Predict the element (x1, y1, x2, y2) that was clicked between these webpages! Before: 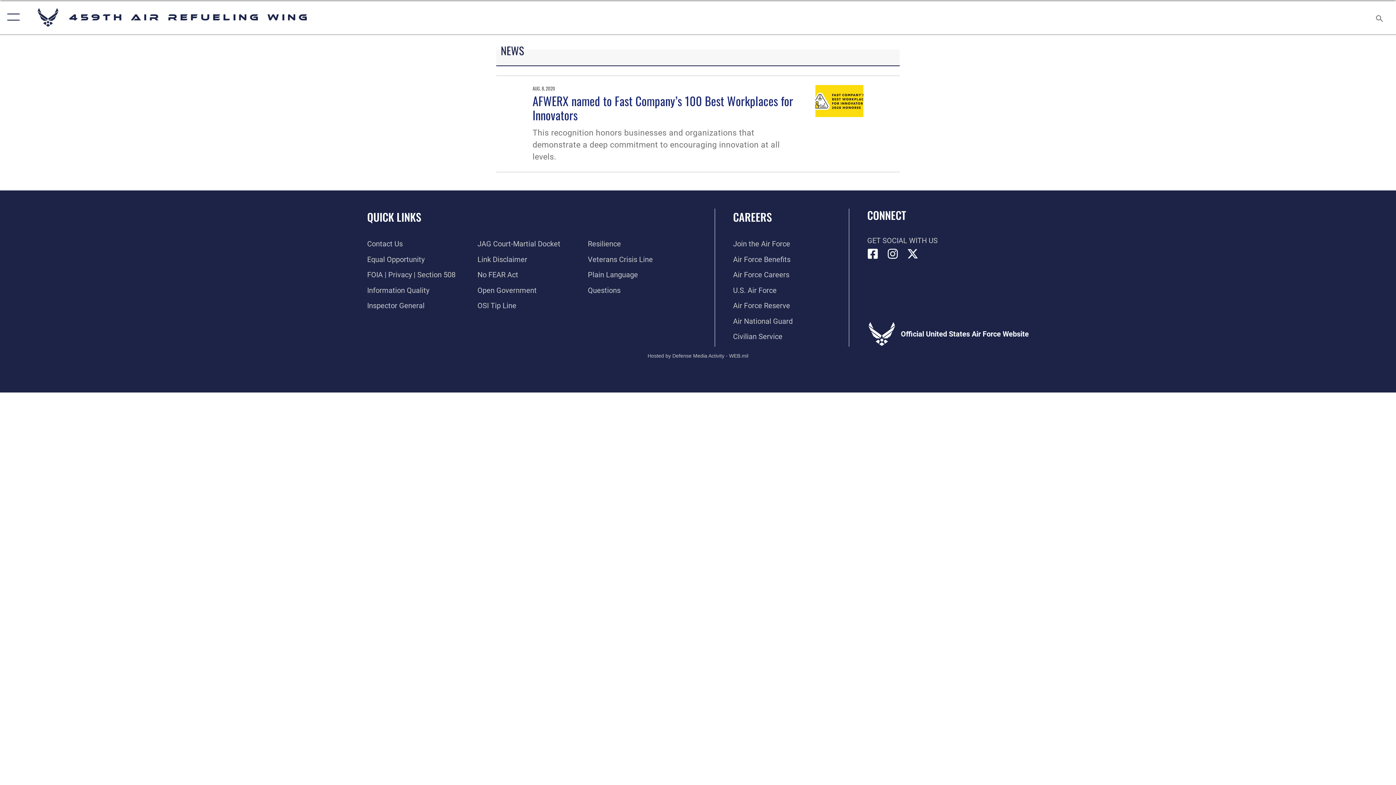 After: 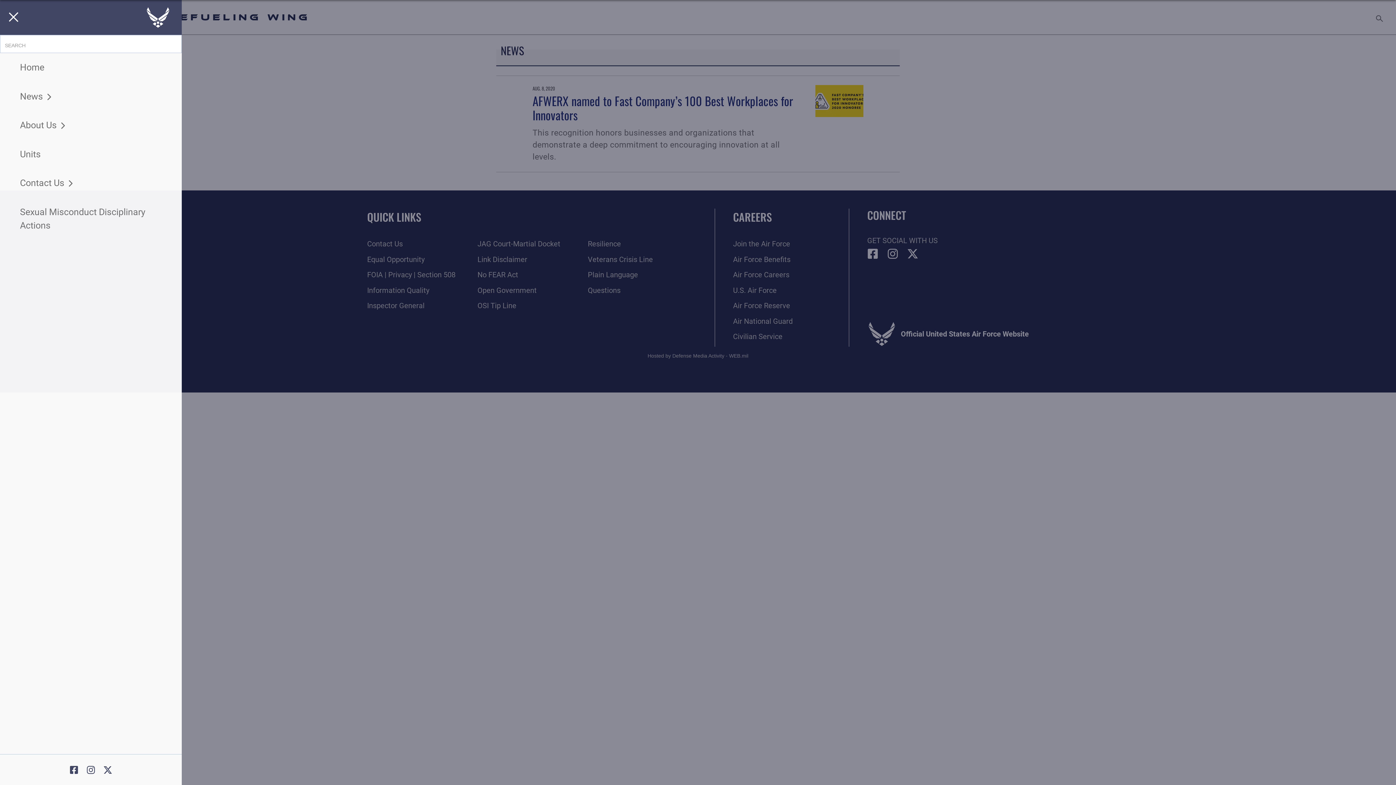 Action: label: Show or Hide Navigation bbox: (0, 0, 23, 34)